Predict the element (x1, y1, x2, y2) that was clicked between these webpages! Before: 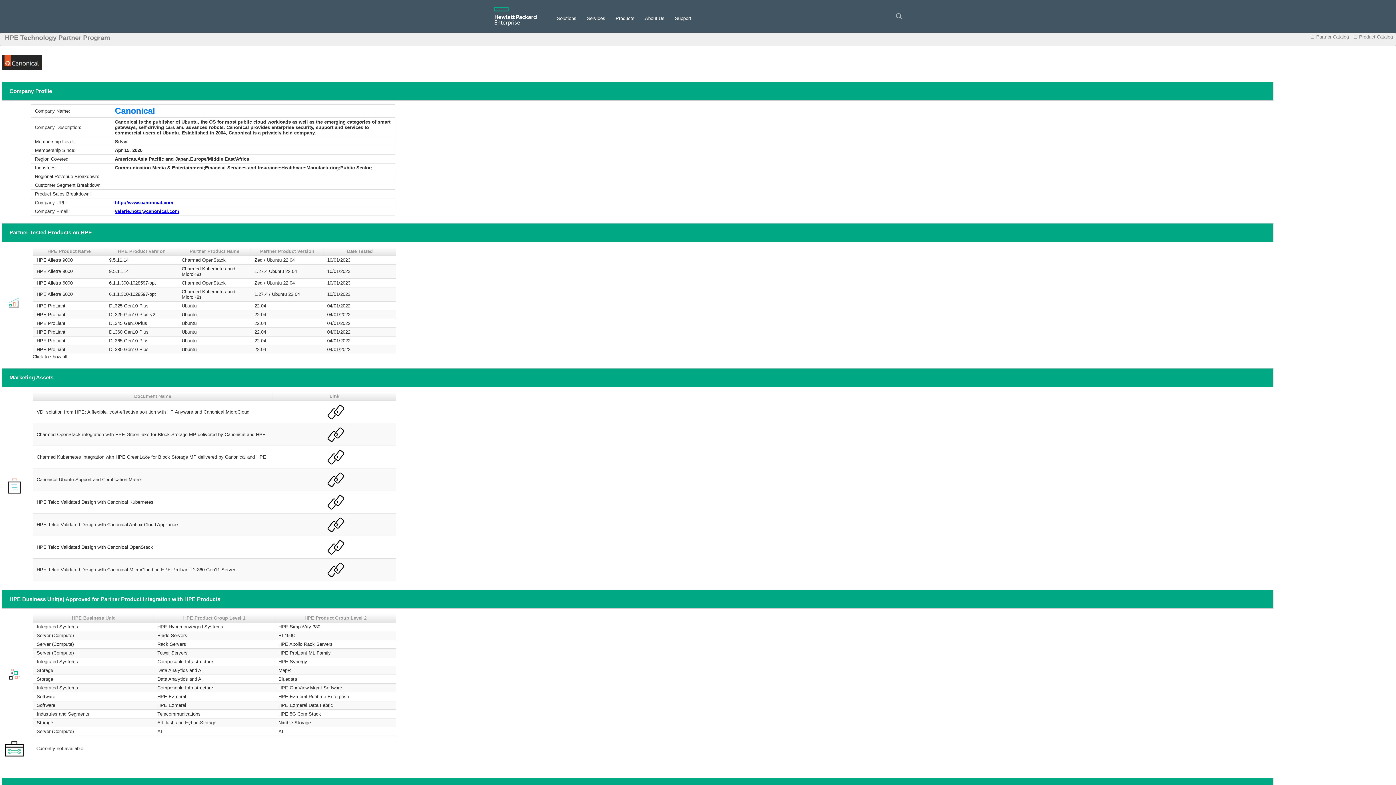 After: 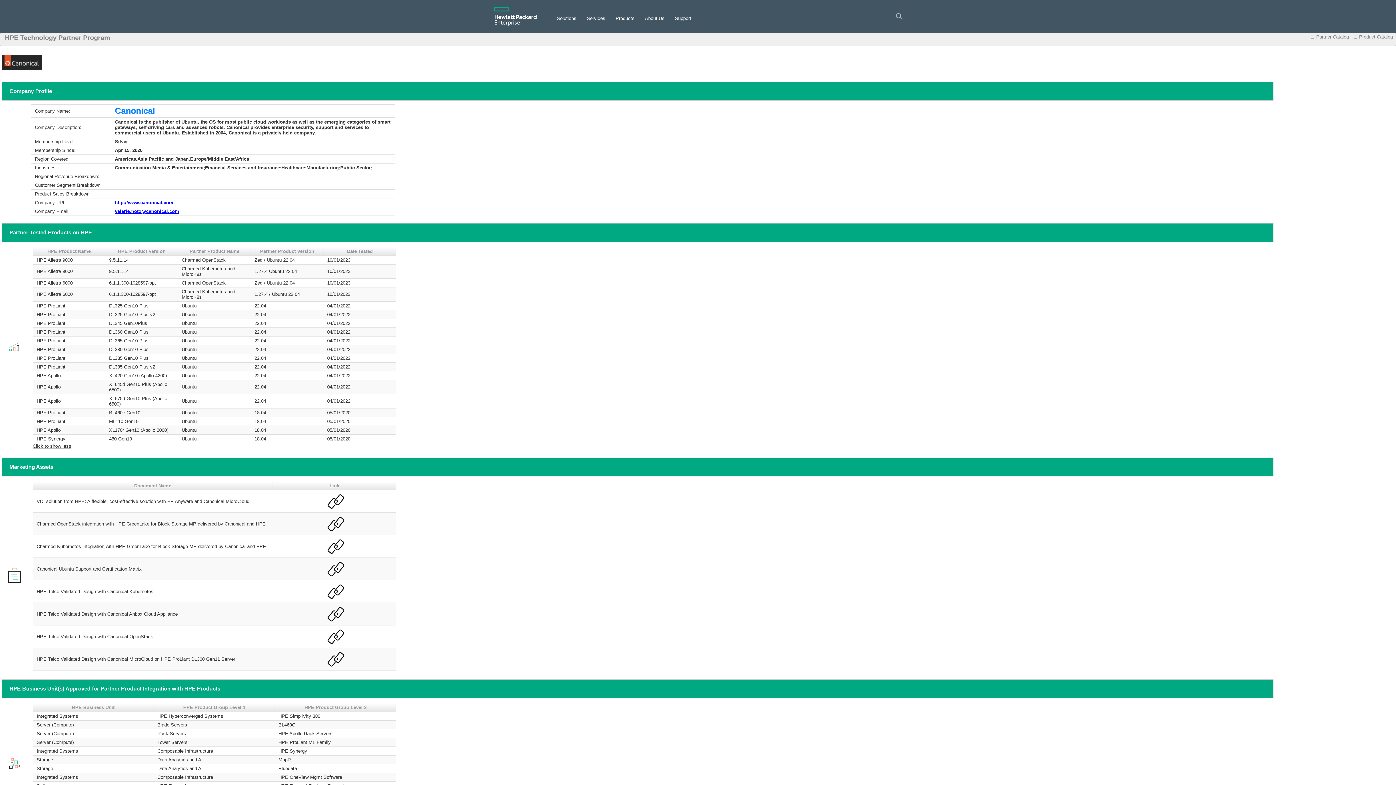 Action: label: Click to show all bbox: (32, 354, 67, 359)